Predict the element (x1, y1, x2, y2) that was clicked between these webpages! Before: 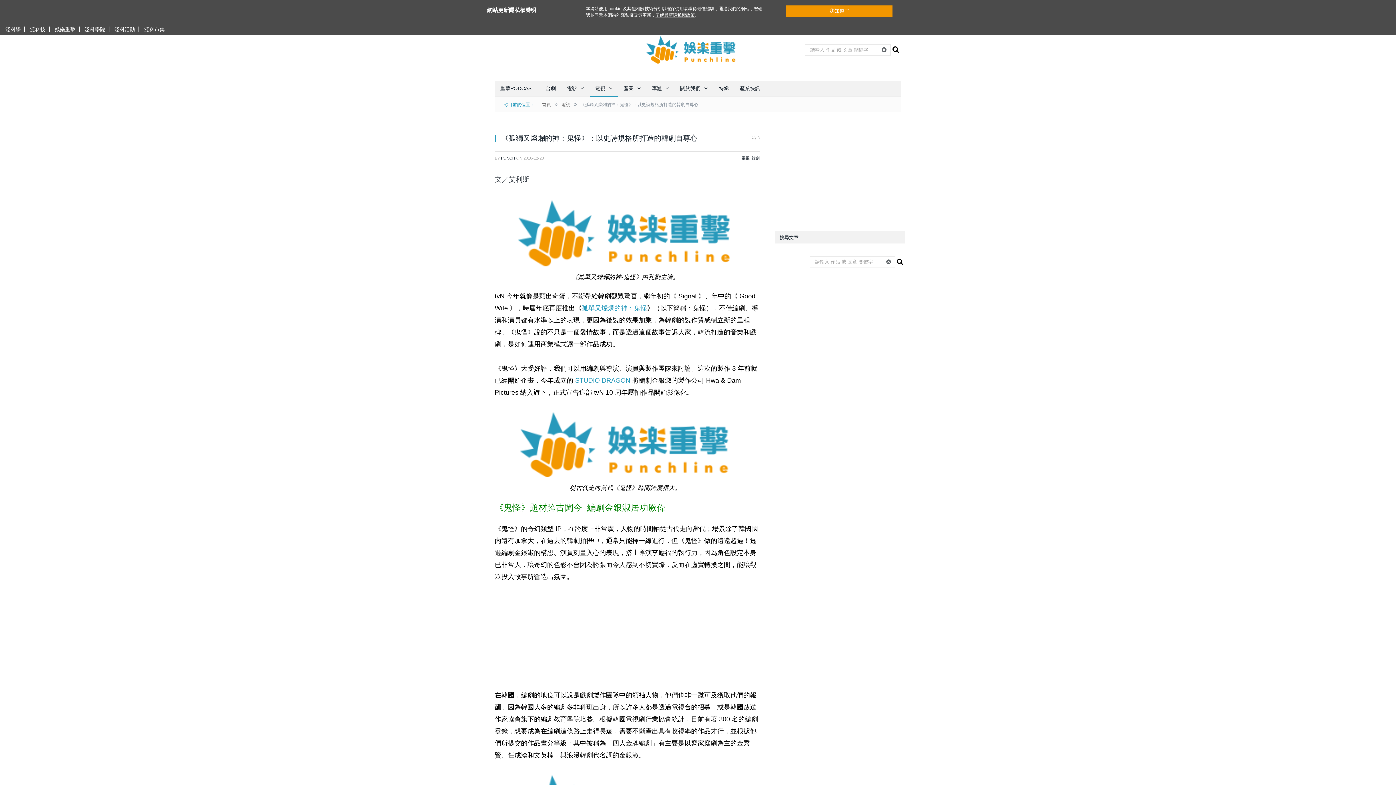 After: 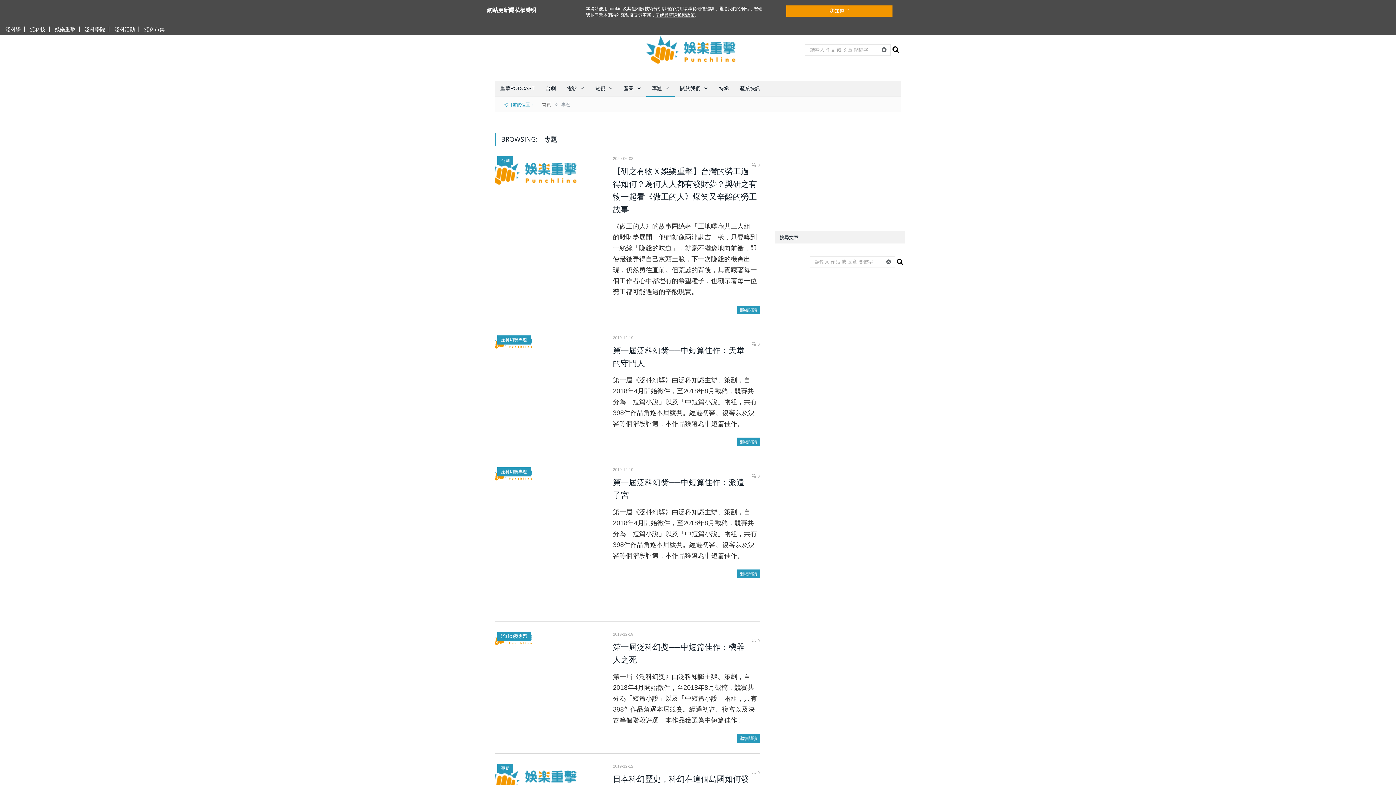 Action: label: 專題 bbox: (646, 80, 674, 97)